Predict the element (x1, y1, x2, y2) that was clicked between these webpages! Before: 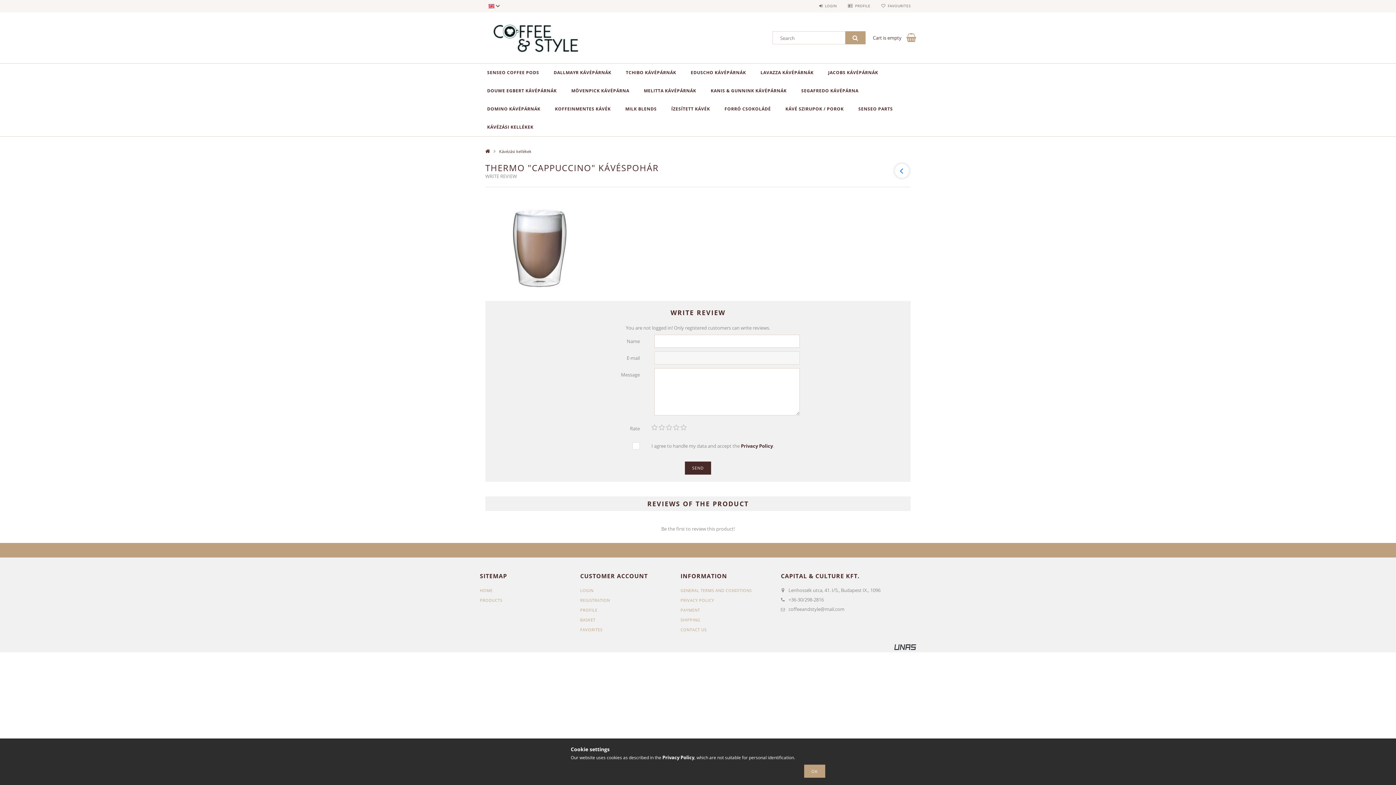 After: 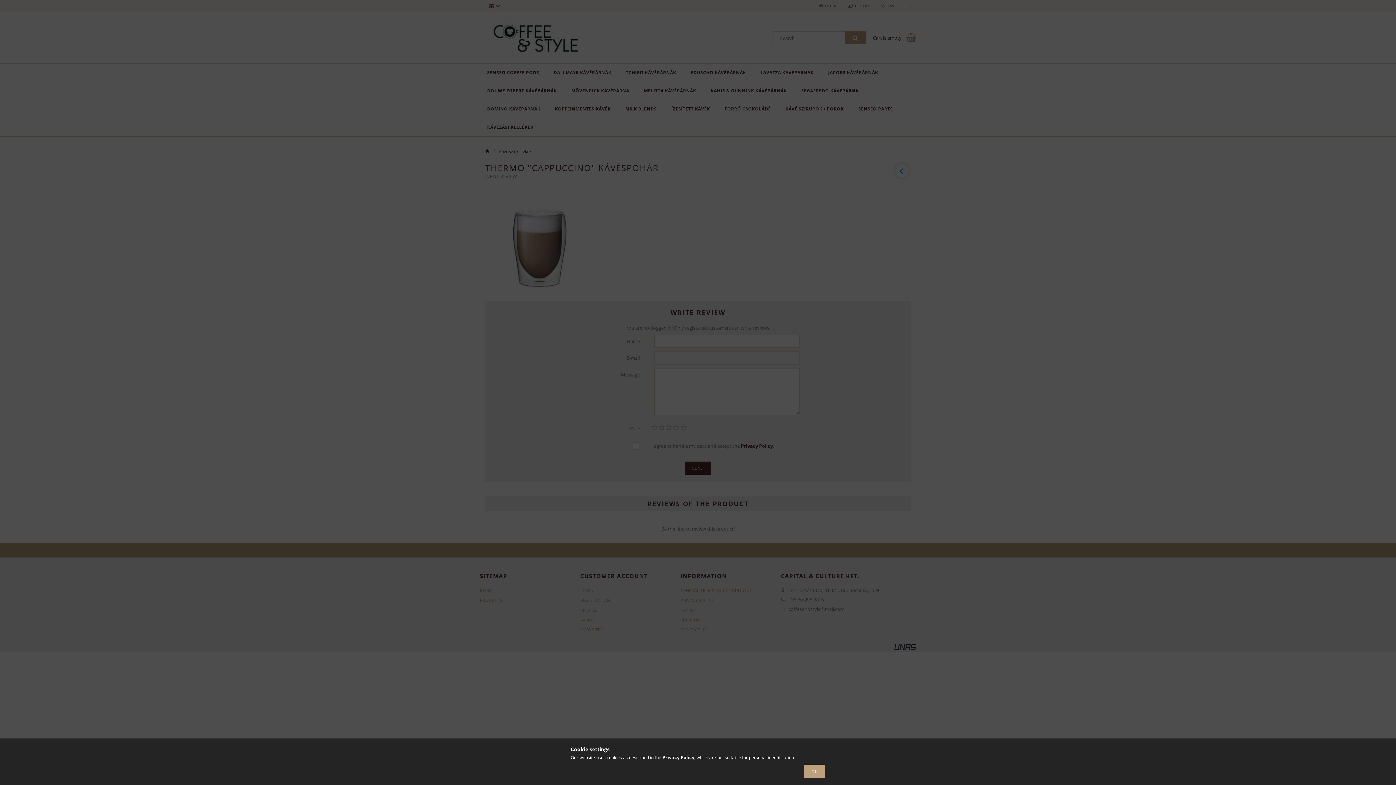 Action: bbox: (819, 3, 837, 8) label: LOGIN